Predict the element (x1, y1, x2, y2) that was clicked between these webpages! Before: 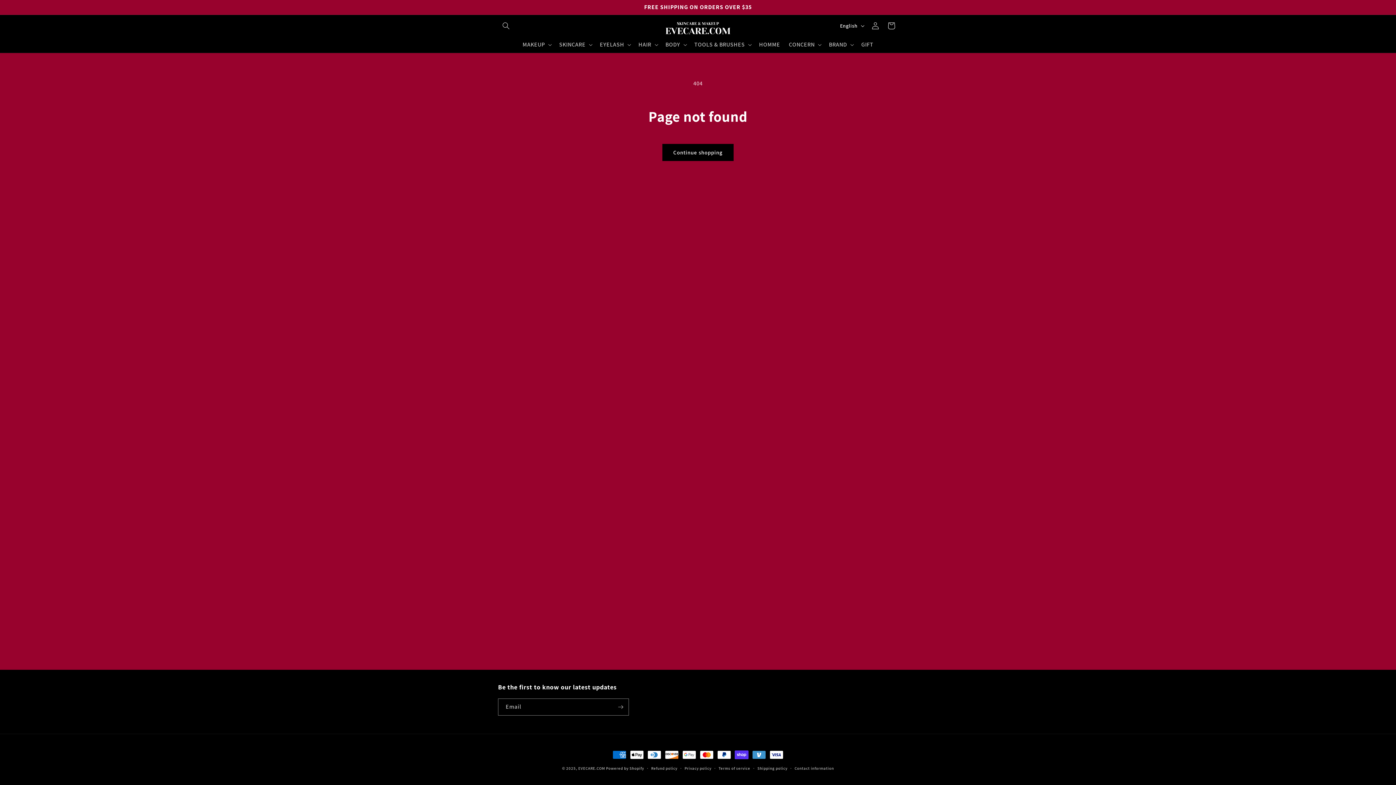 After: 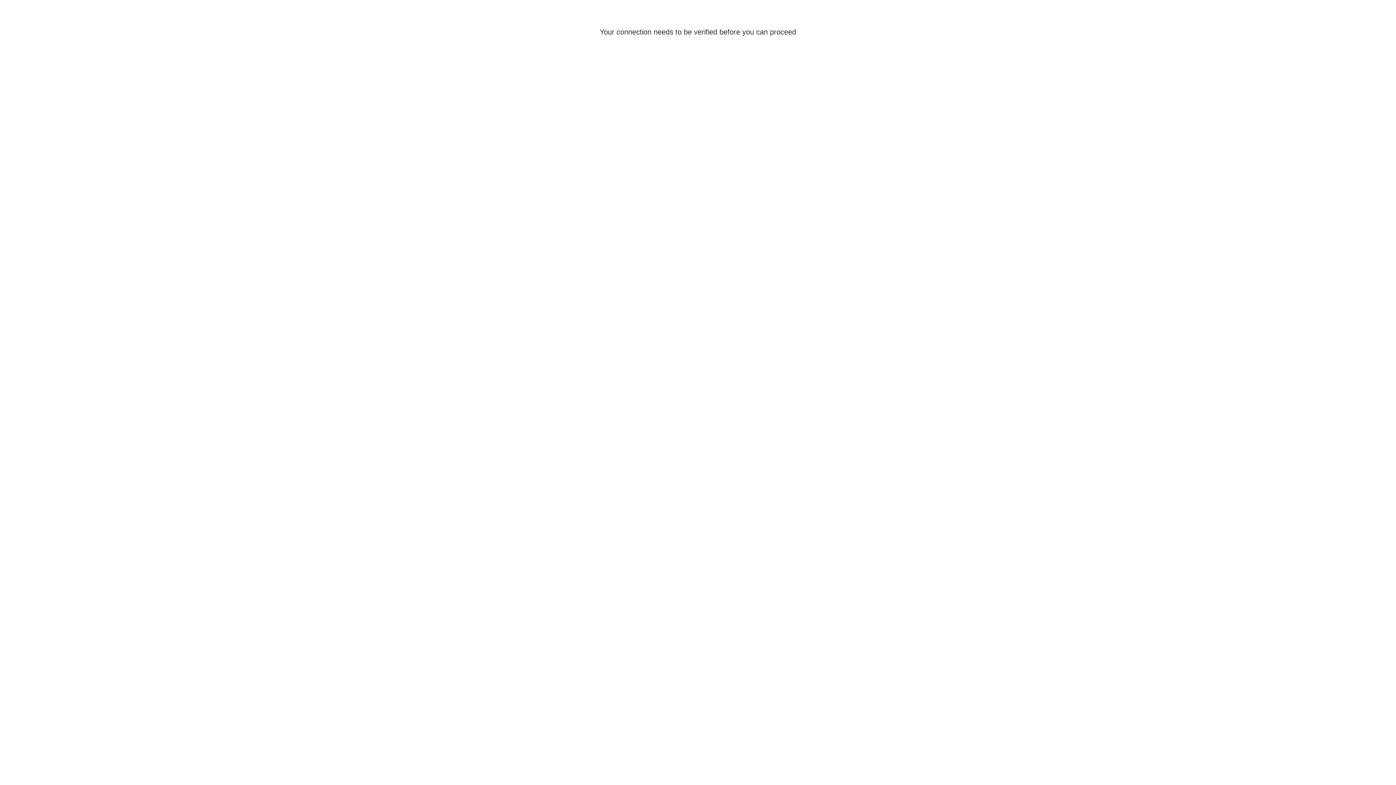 Action: label: Log in bbox: (867, 17, 883, 33)